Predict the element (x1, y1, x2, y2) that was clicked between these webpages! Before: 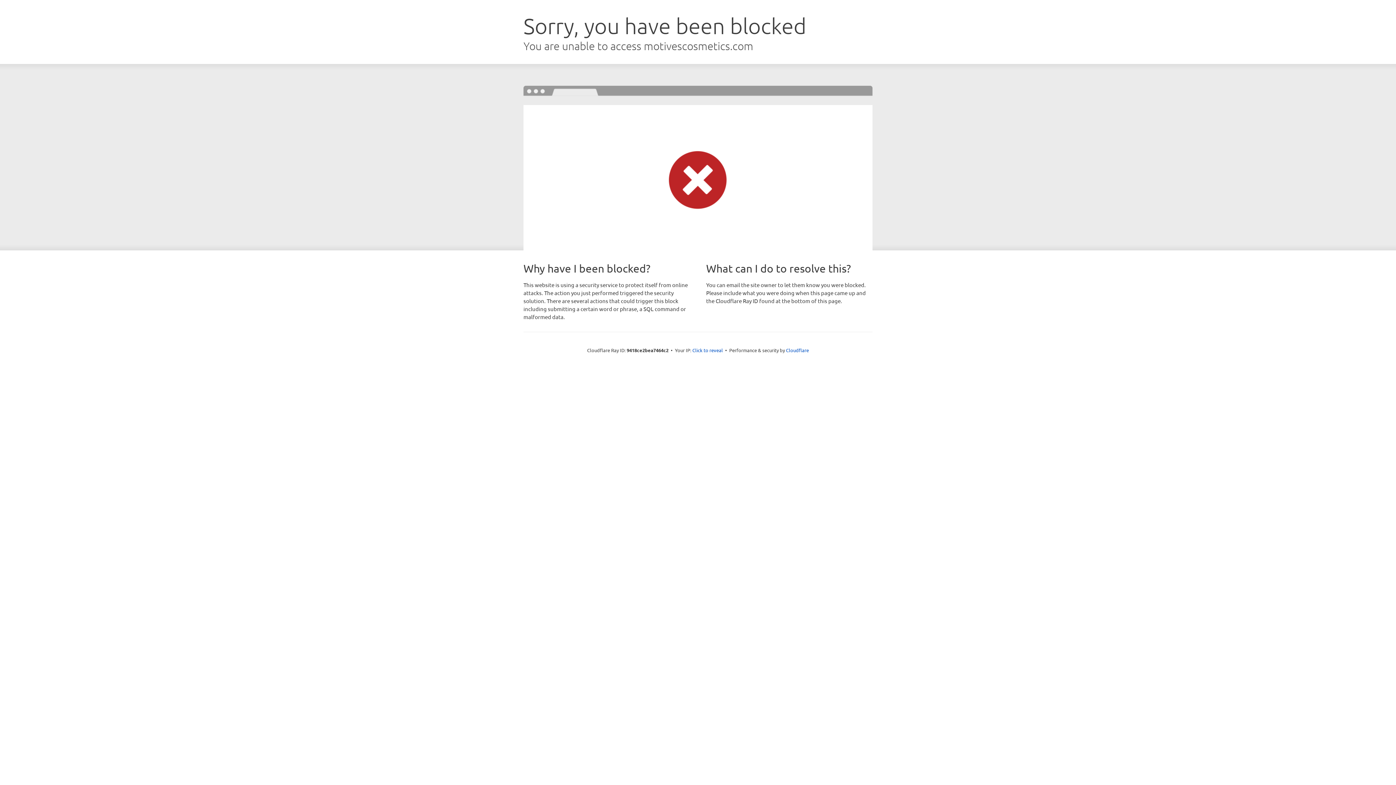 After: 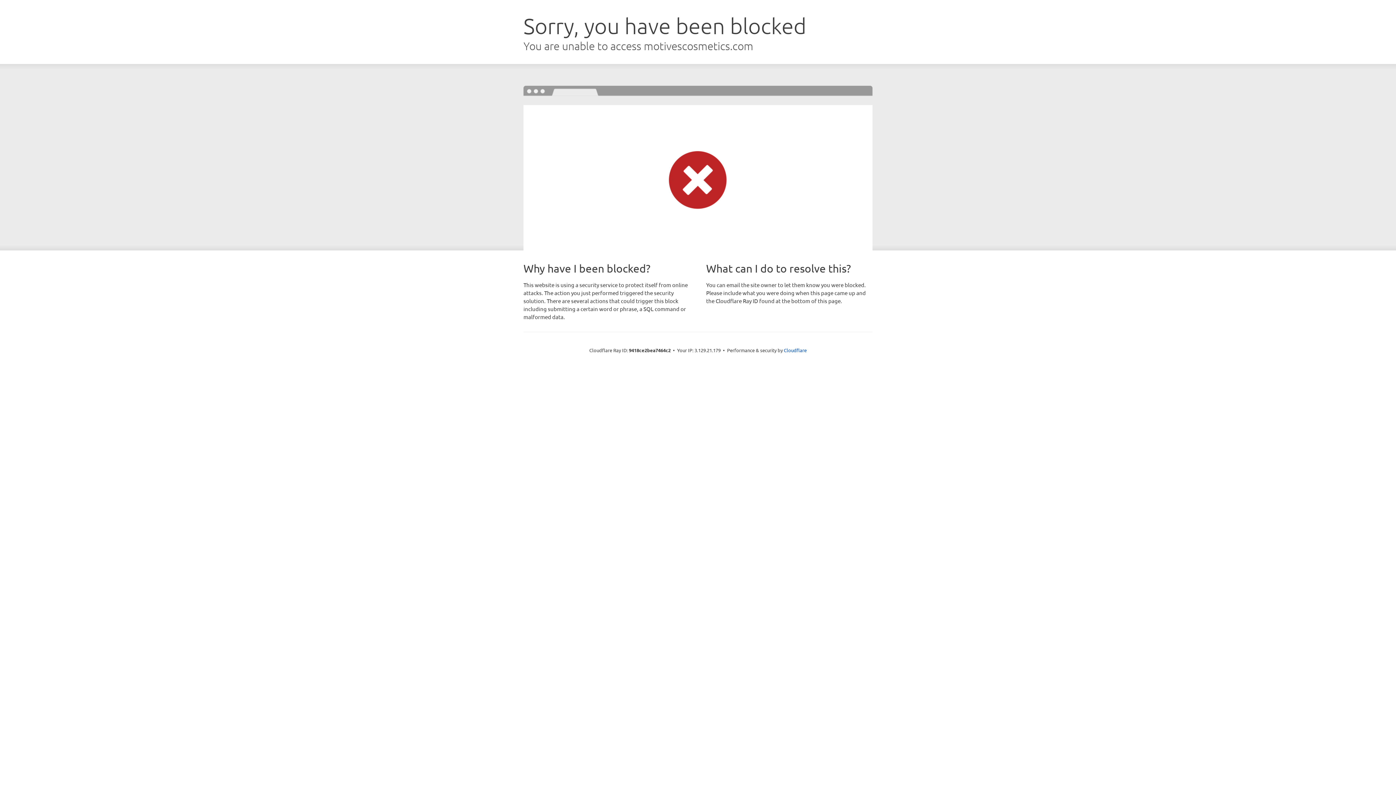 Action: bbox: (692, 346, 723, 353) label: Click to reveal